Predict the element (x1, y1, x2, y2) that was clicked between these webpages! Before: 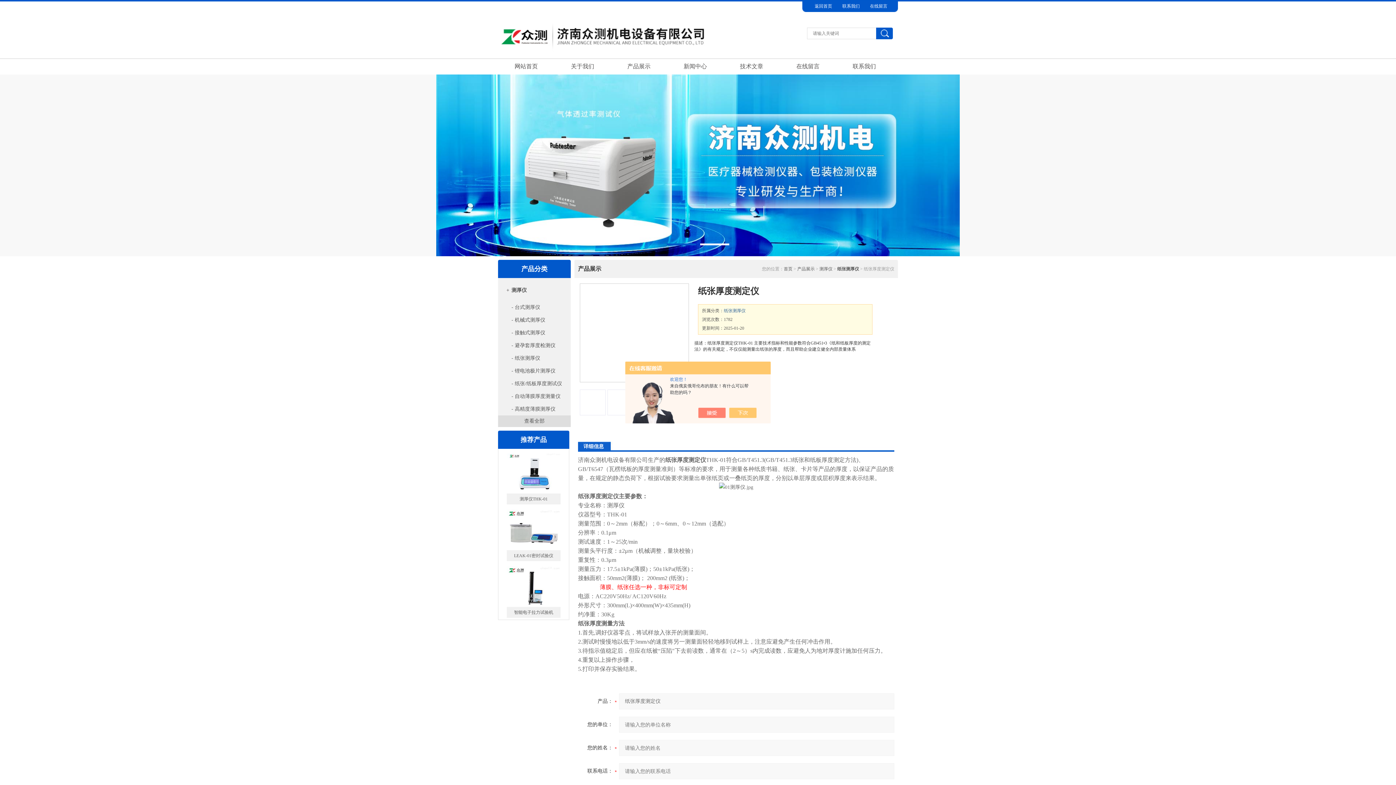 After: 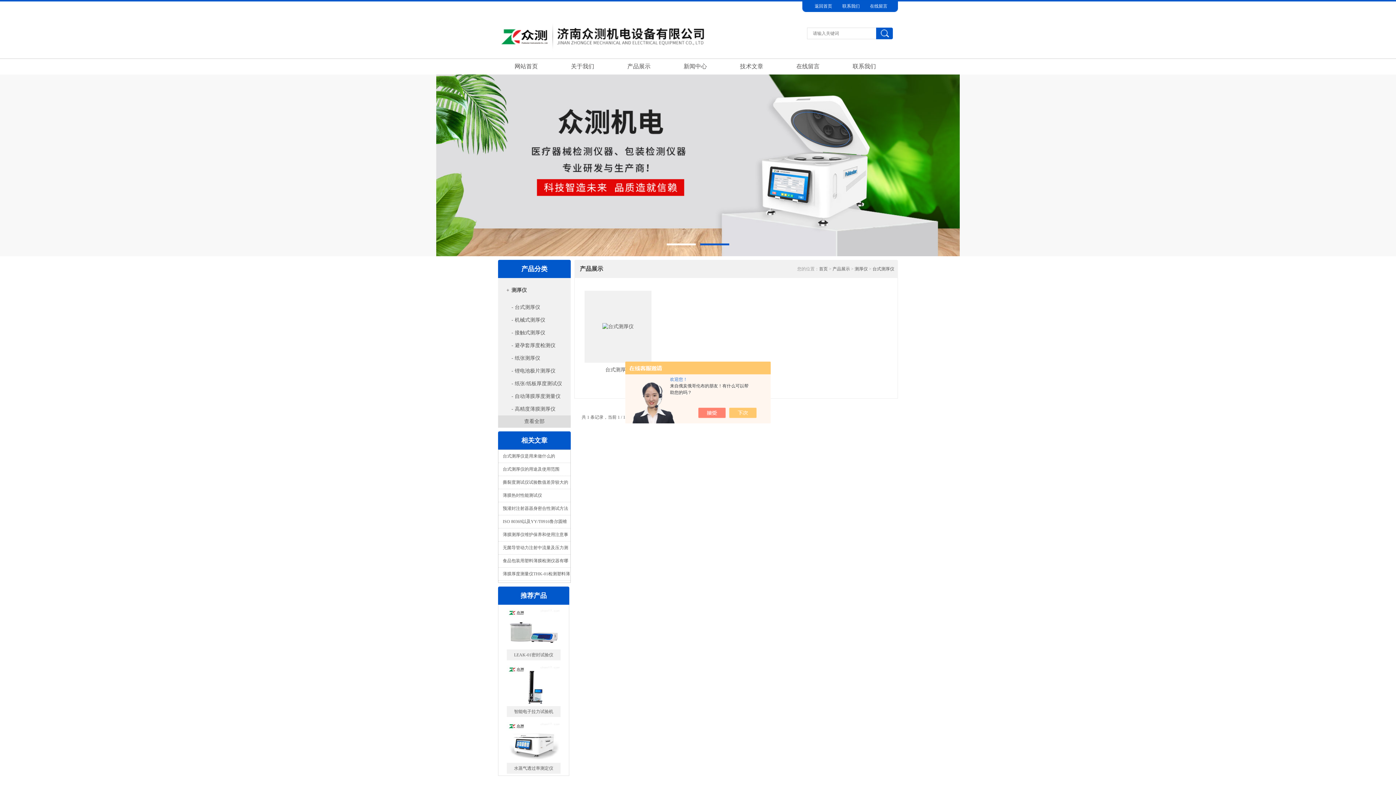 Action: bbox: (500, 301, 568, 313) label: - 台式测厚仪